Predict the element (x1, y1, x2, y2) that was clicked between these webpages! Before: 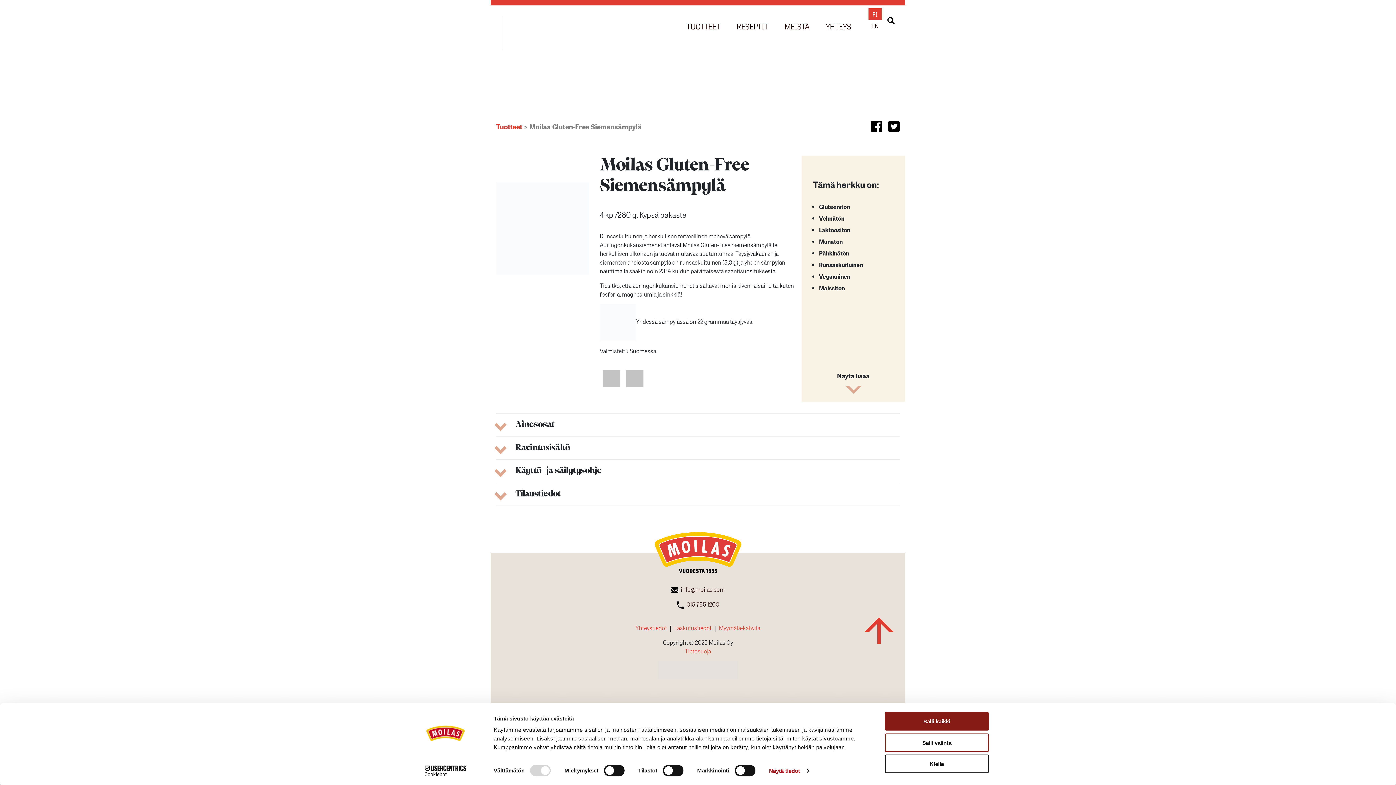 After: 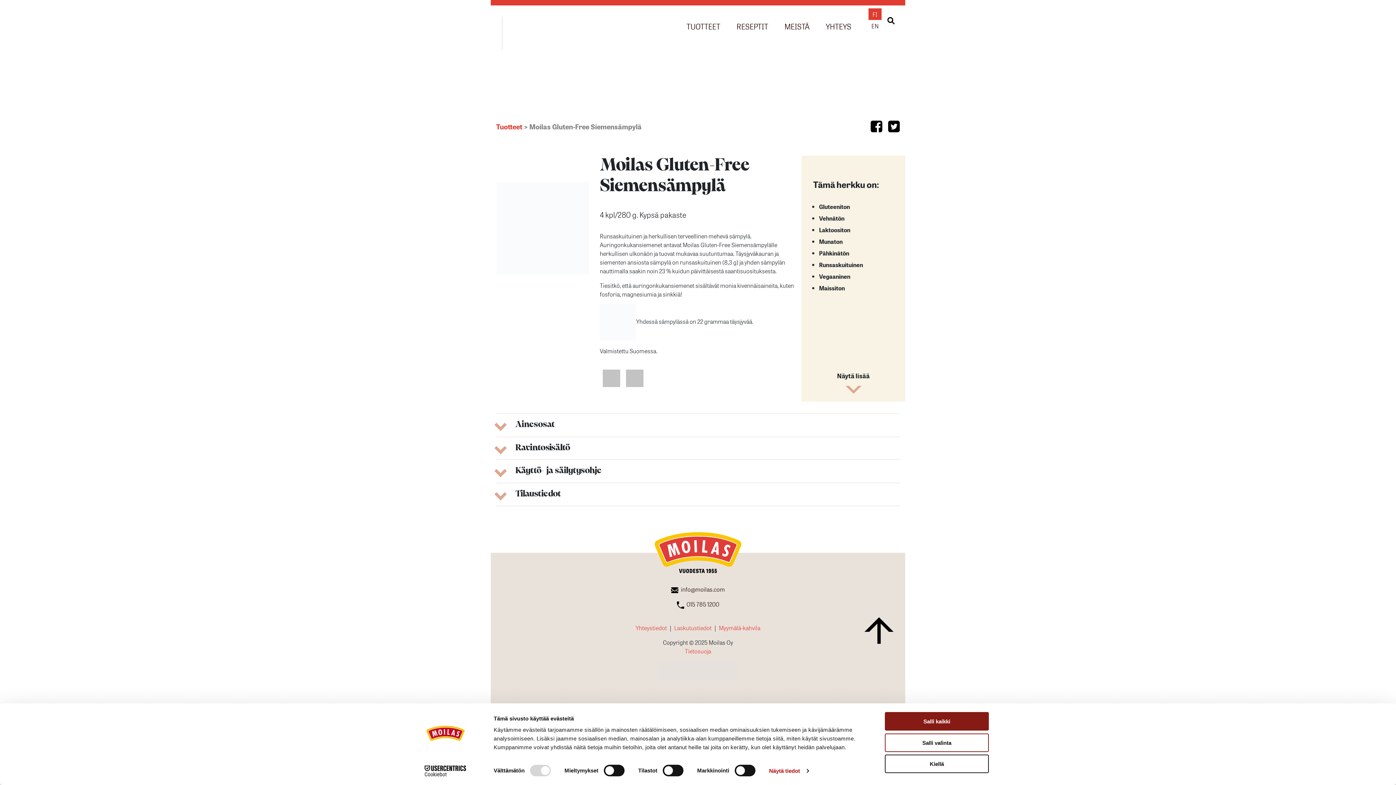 Action: bbox: (864, 616, 893, 645)